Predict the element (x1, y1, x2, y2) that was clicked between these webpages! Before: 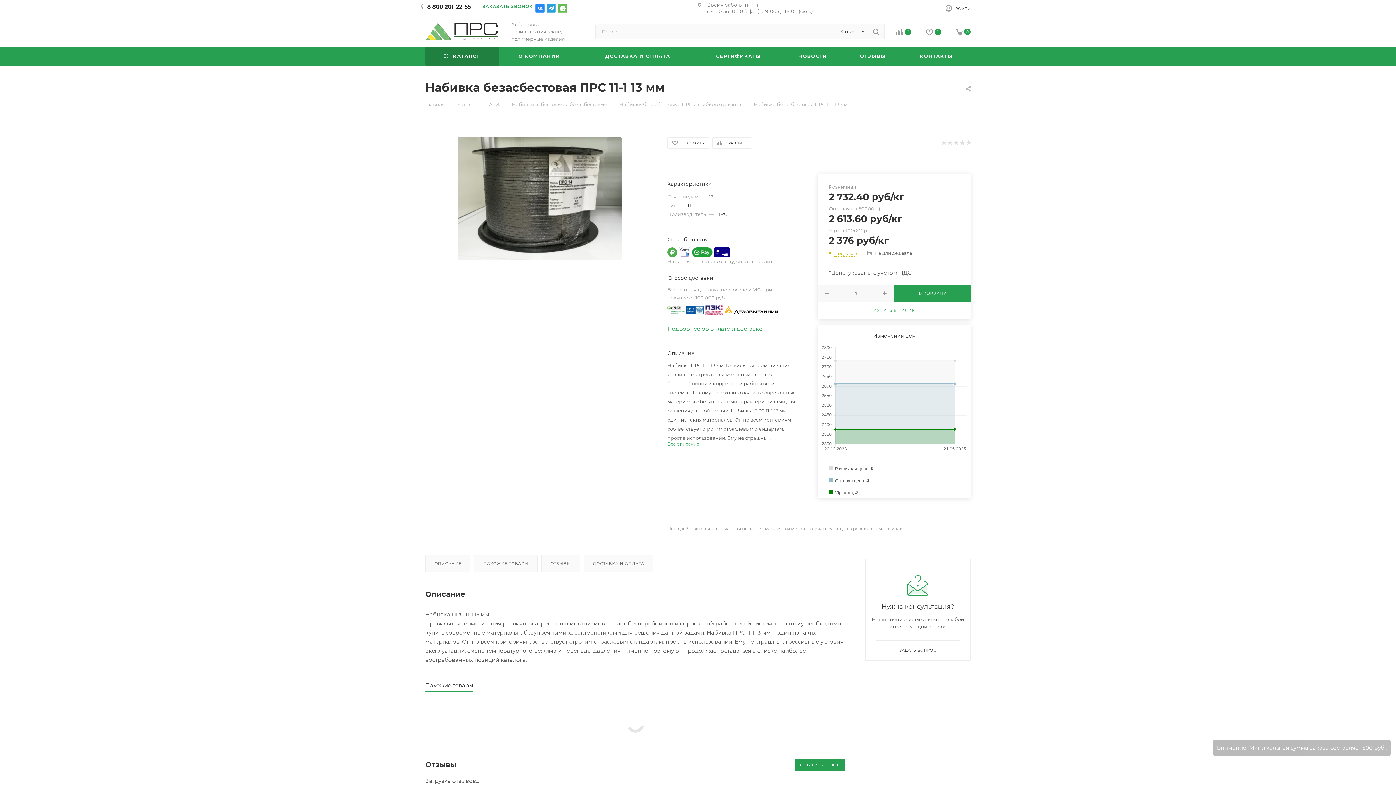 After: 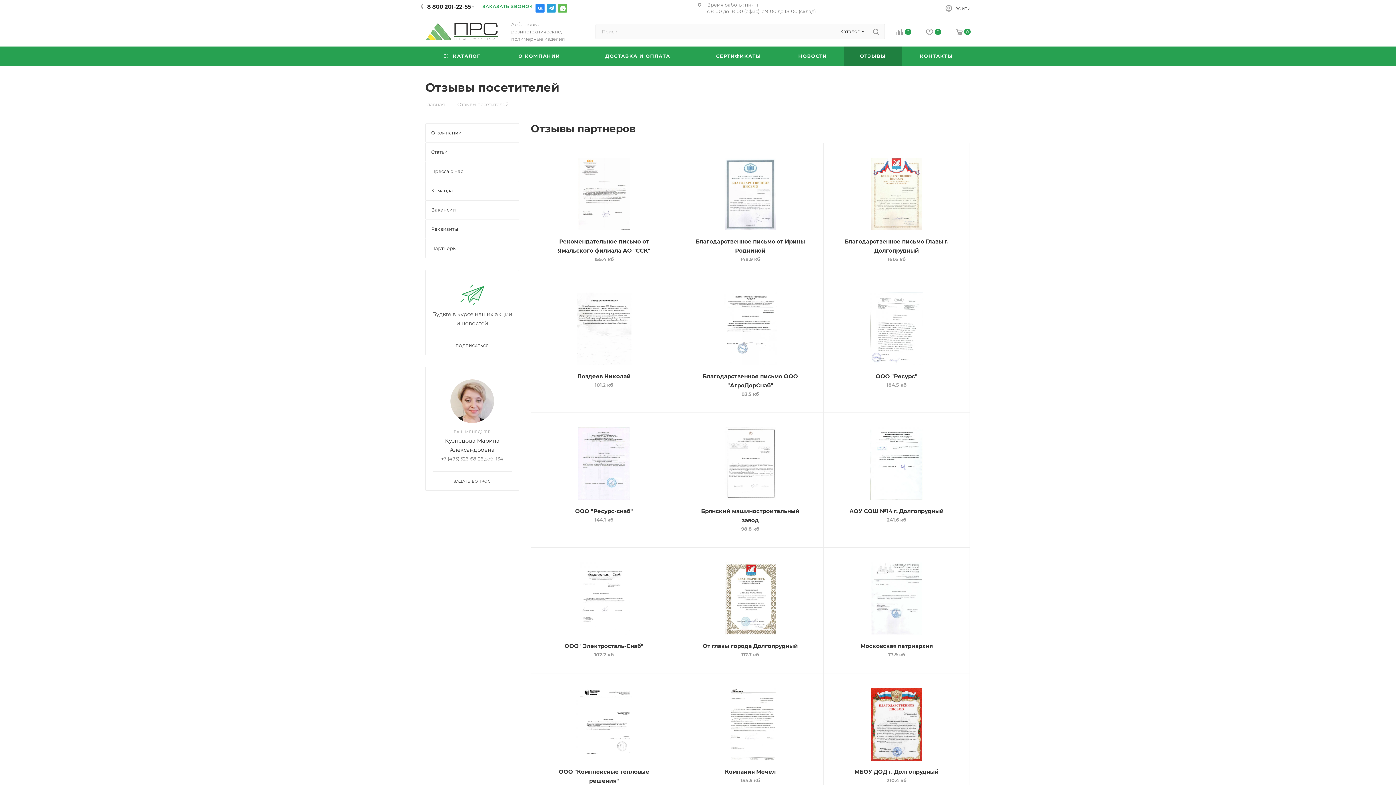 Action: bbox: (844, 46, 902, 65) label: ОТЗЫВЫ